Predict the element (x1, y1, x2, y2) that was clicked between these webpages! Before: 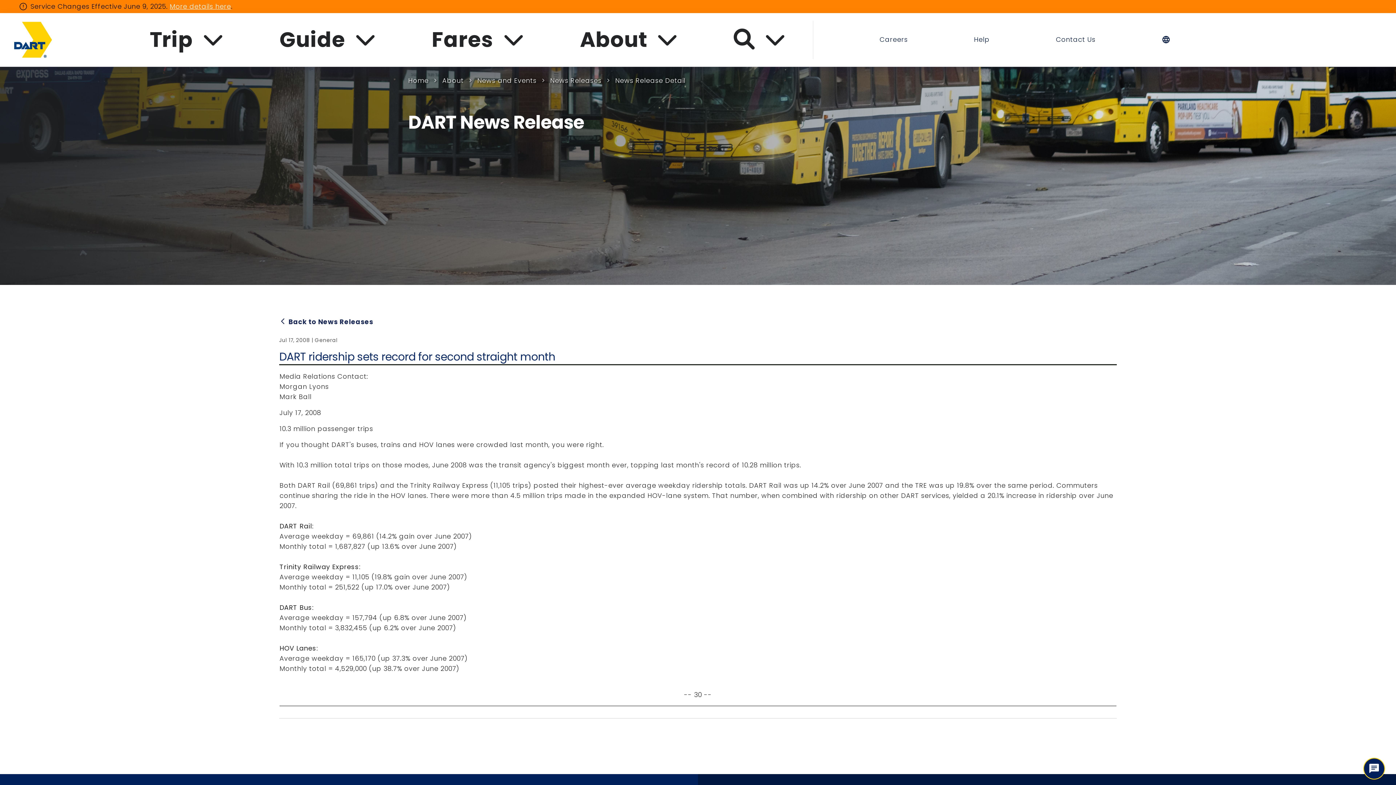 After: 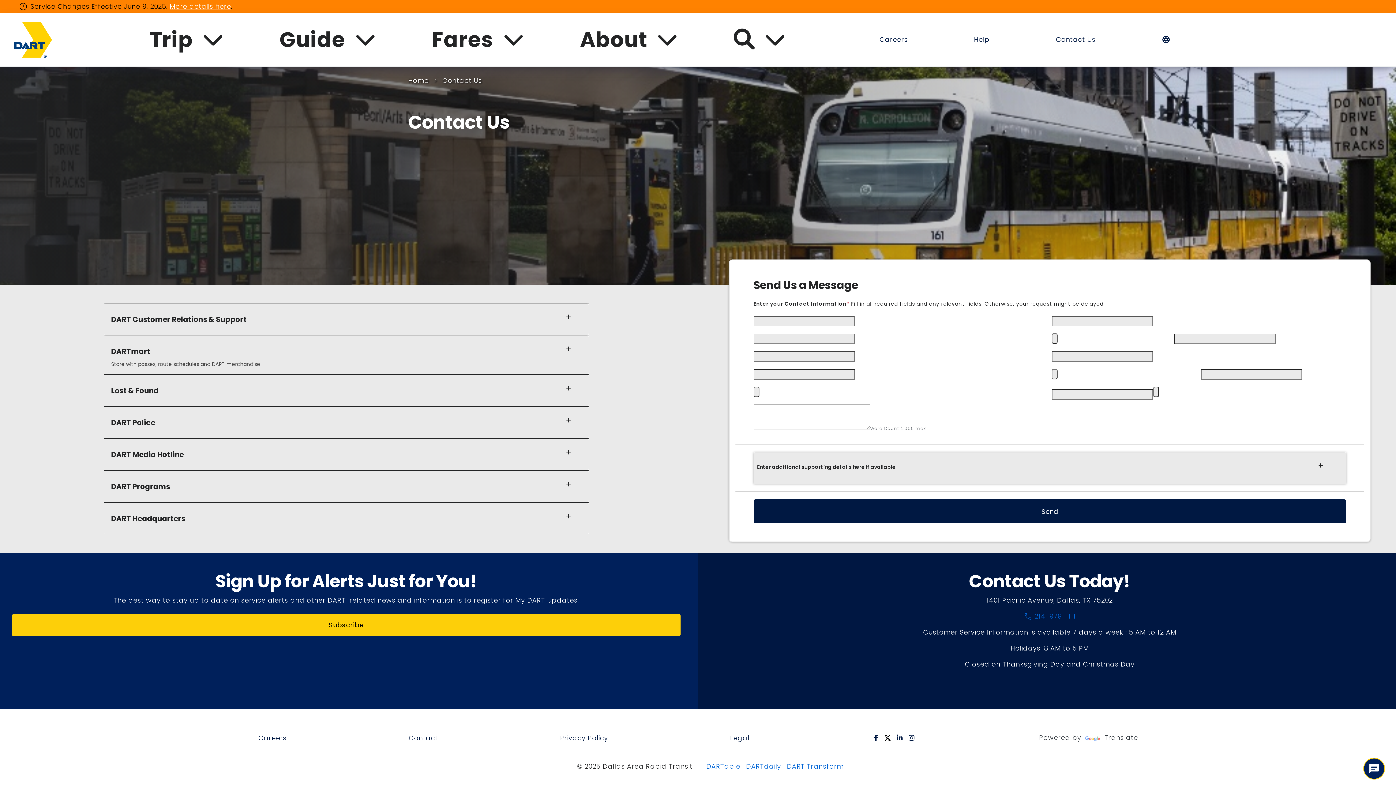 Action: label: Contact Us bbox: (1056, 35, 1095, 44)